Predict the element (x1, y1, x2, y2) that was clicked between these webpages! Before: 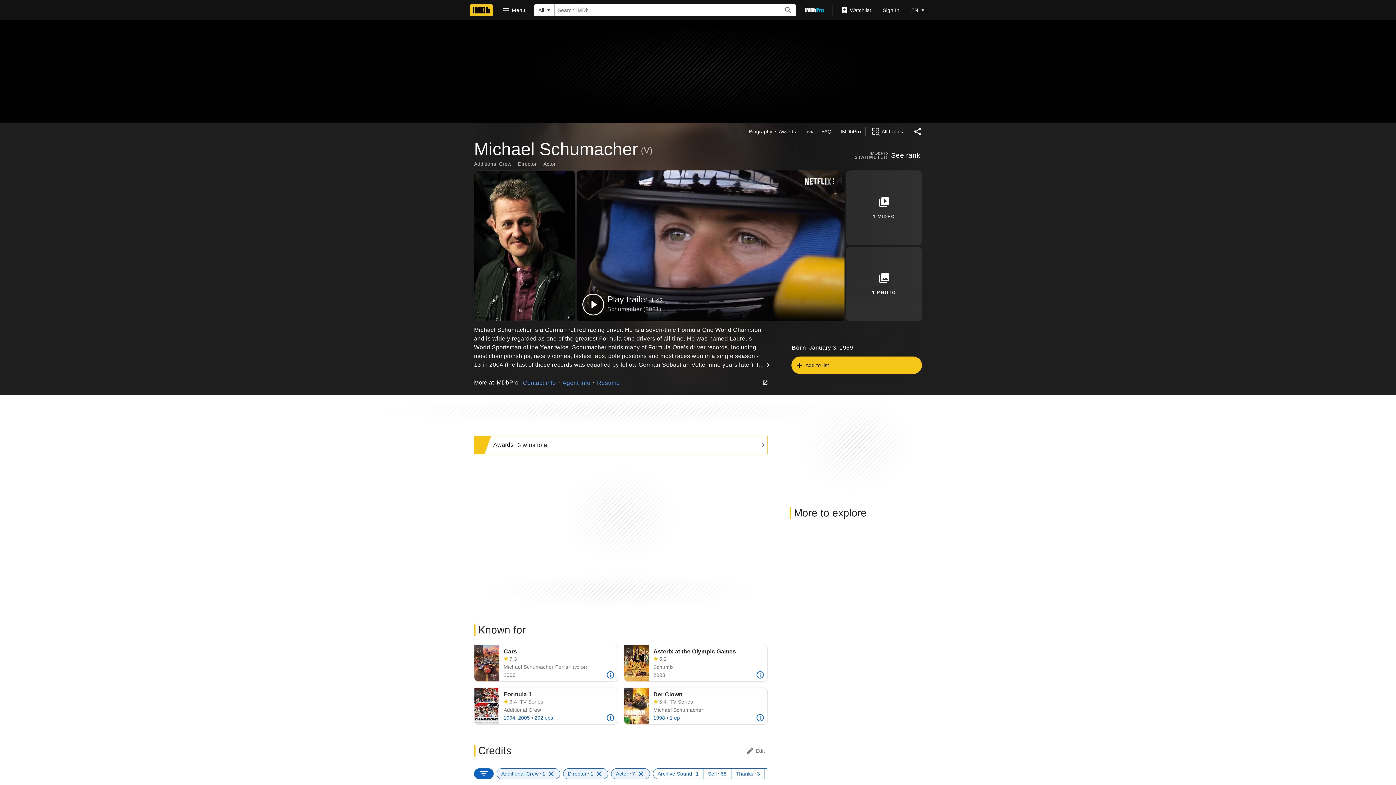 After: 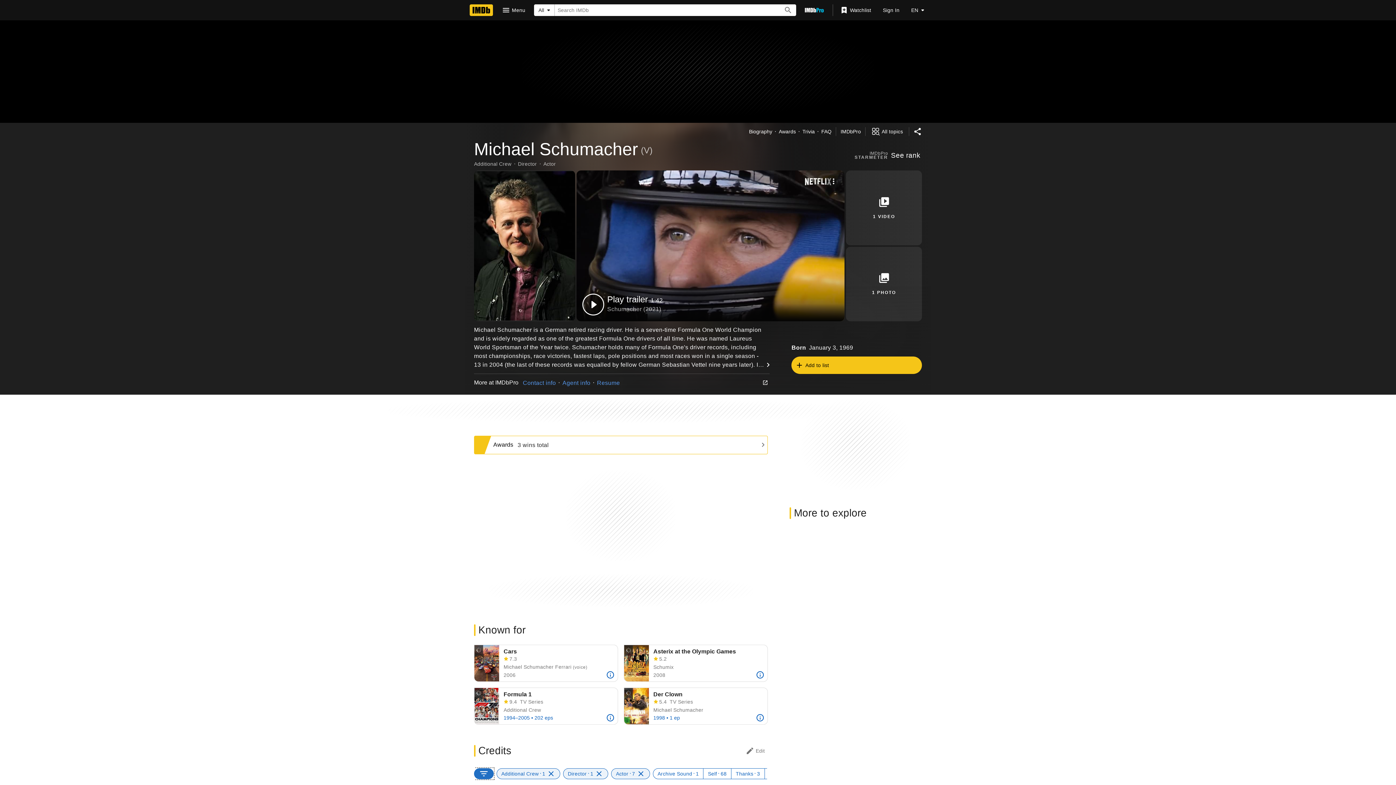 Action: label: SORT BY bbox: (474, 768, 493, 779)